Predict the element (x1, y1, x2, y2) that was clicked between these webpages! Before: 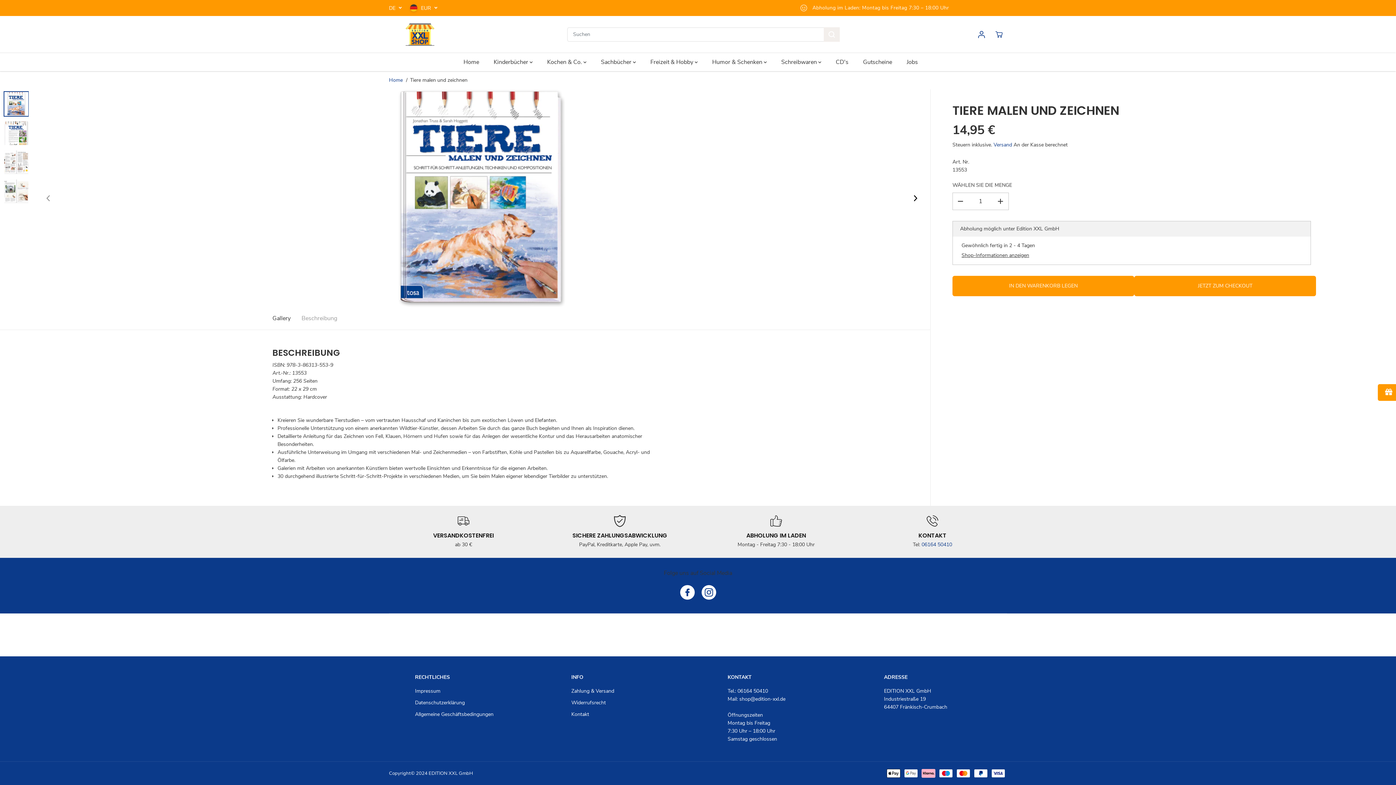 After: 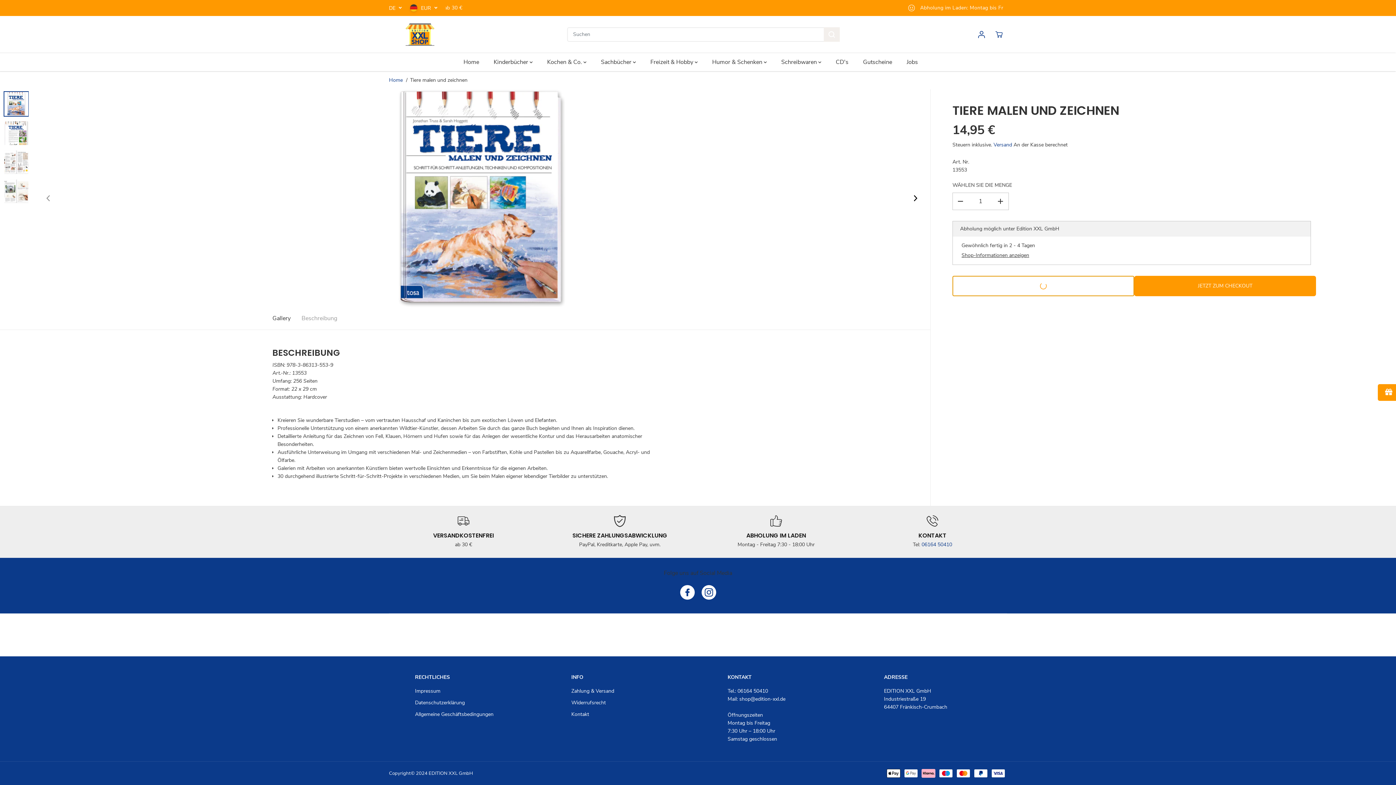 Action: label: IN DEN WARENKORB LEGEN bbox: (952, 275, 1134, 296)